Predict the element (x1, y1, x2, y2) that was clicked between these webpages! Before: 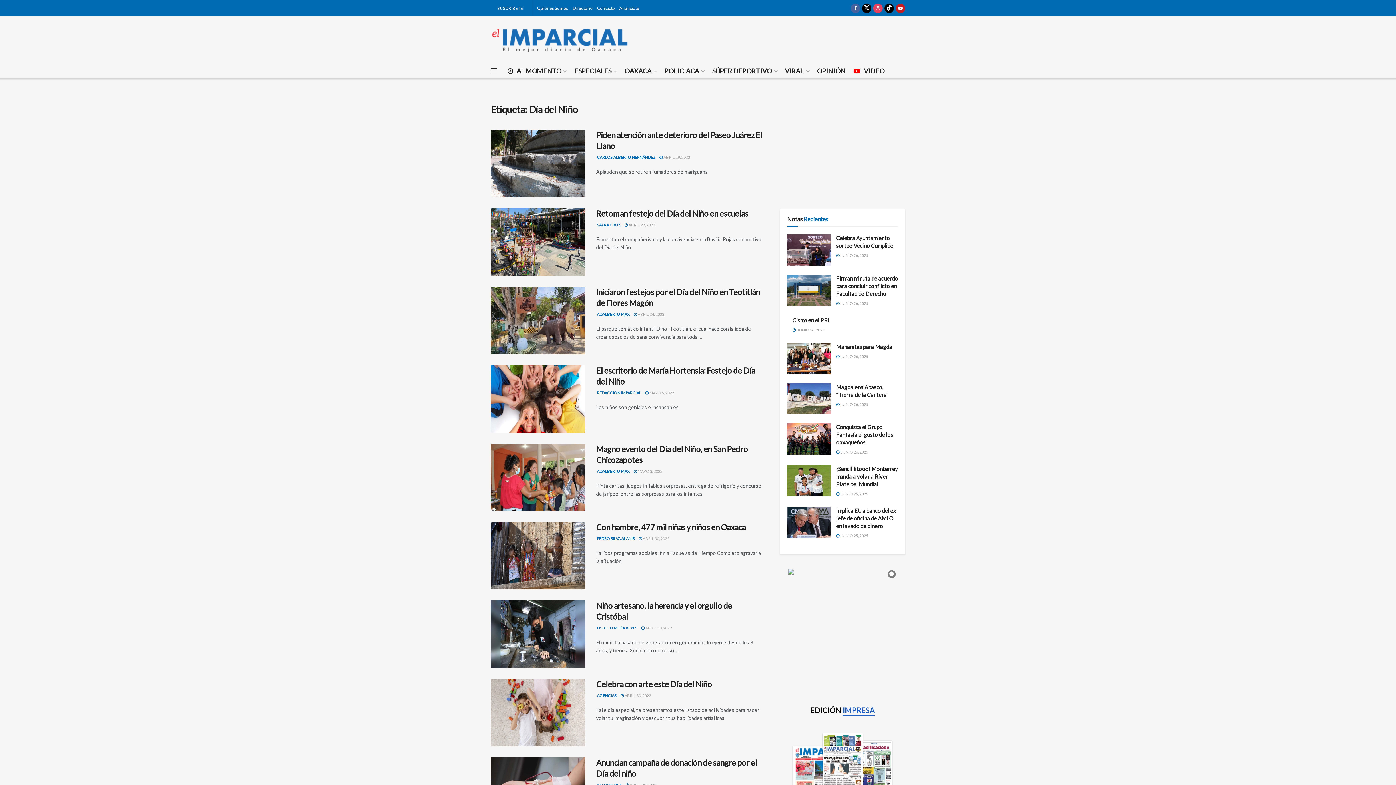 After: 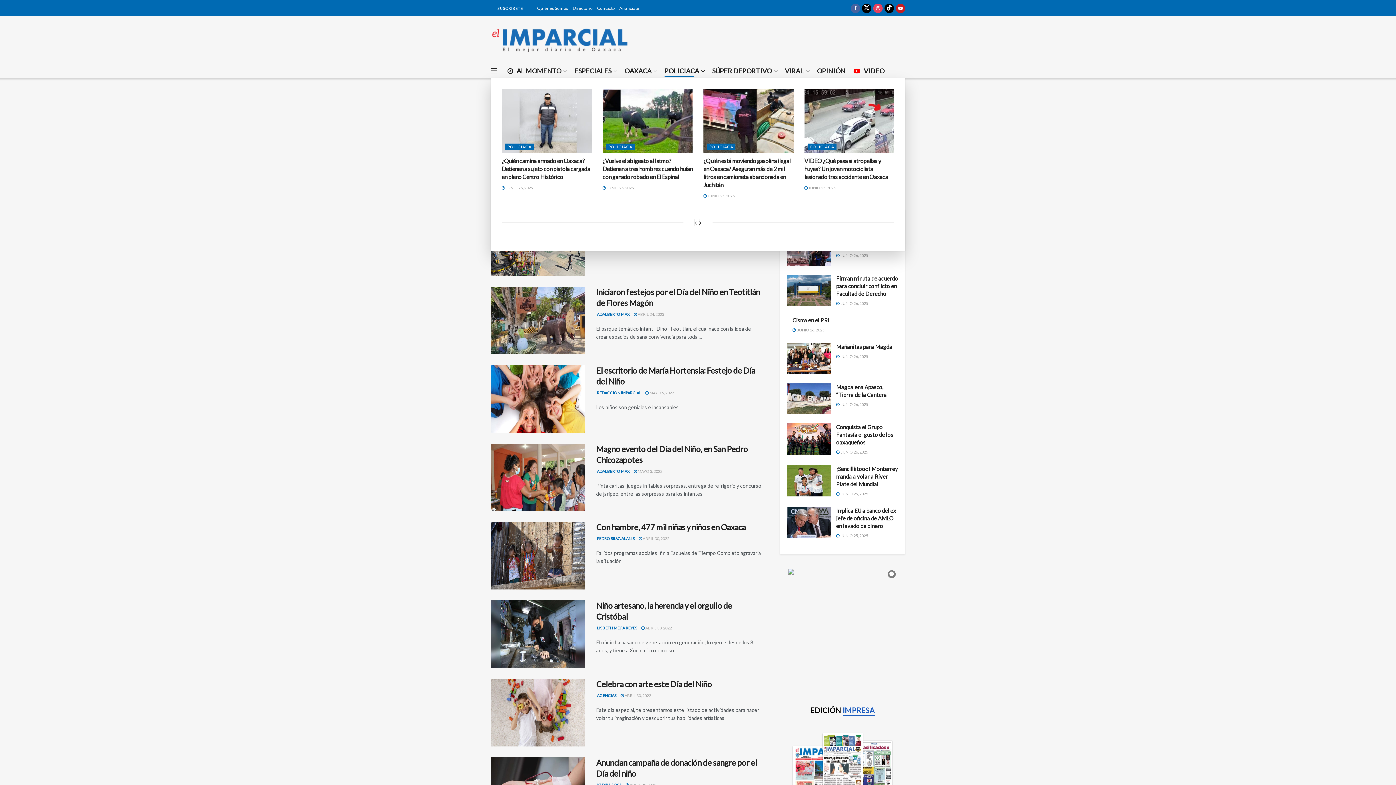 Action: bbox: (664, 64, 704, 77) label: POLICIACA